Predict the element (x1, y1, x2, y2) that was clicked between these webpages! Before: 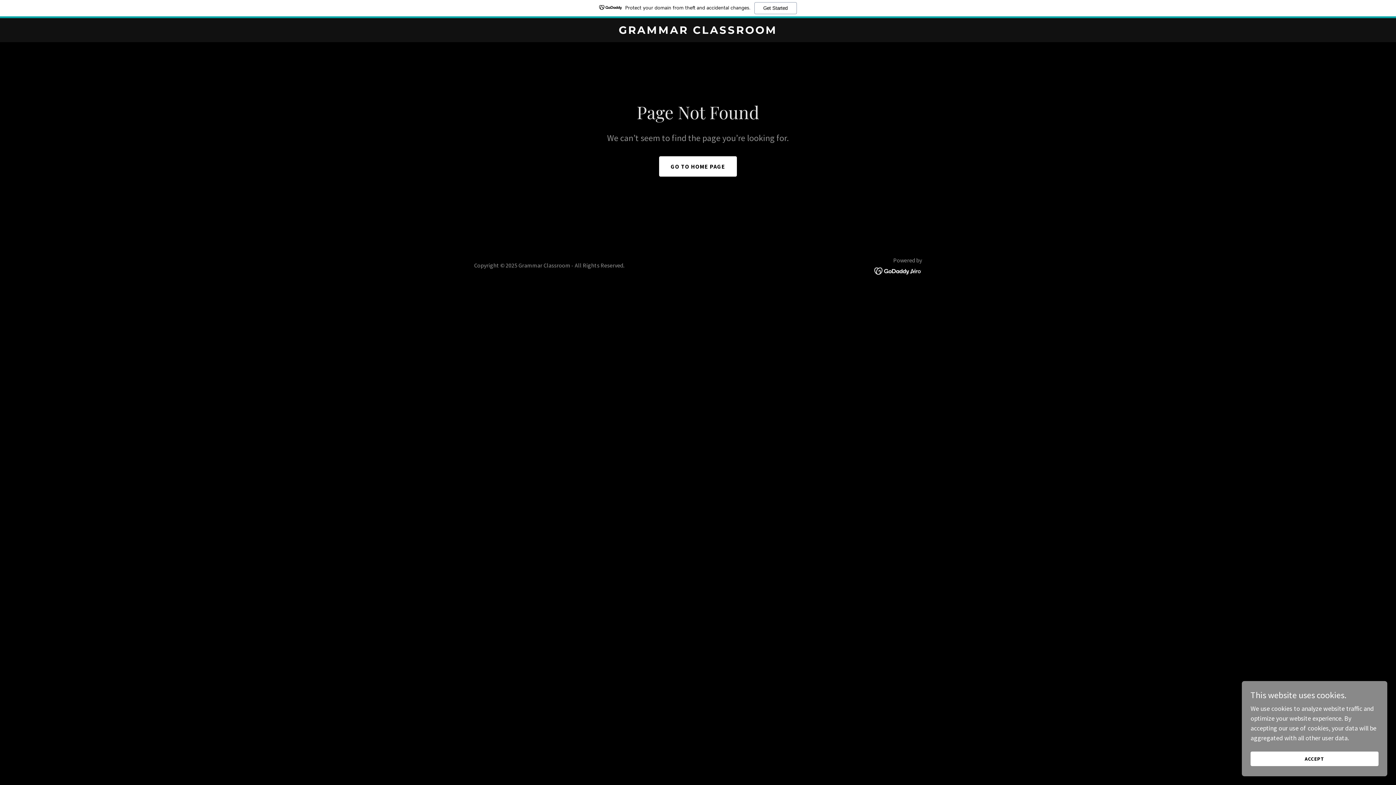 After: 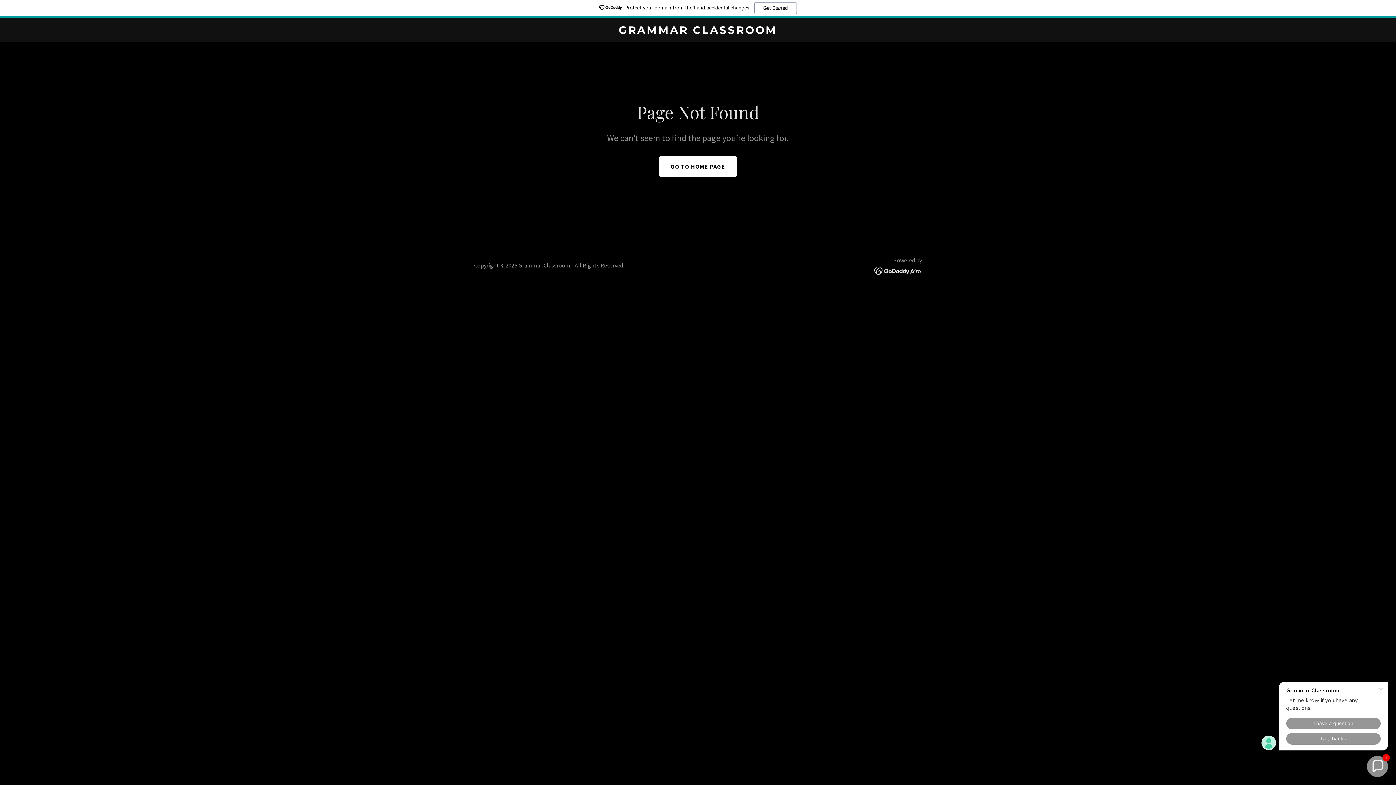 Action: bbox: (1250, 752, 1378, 766) label: ACCEPT